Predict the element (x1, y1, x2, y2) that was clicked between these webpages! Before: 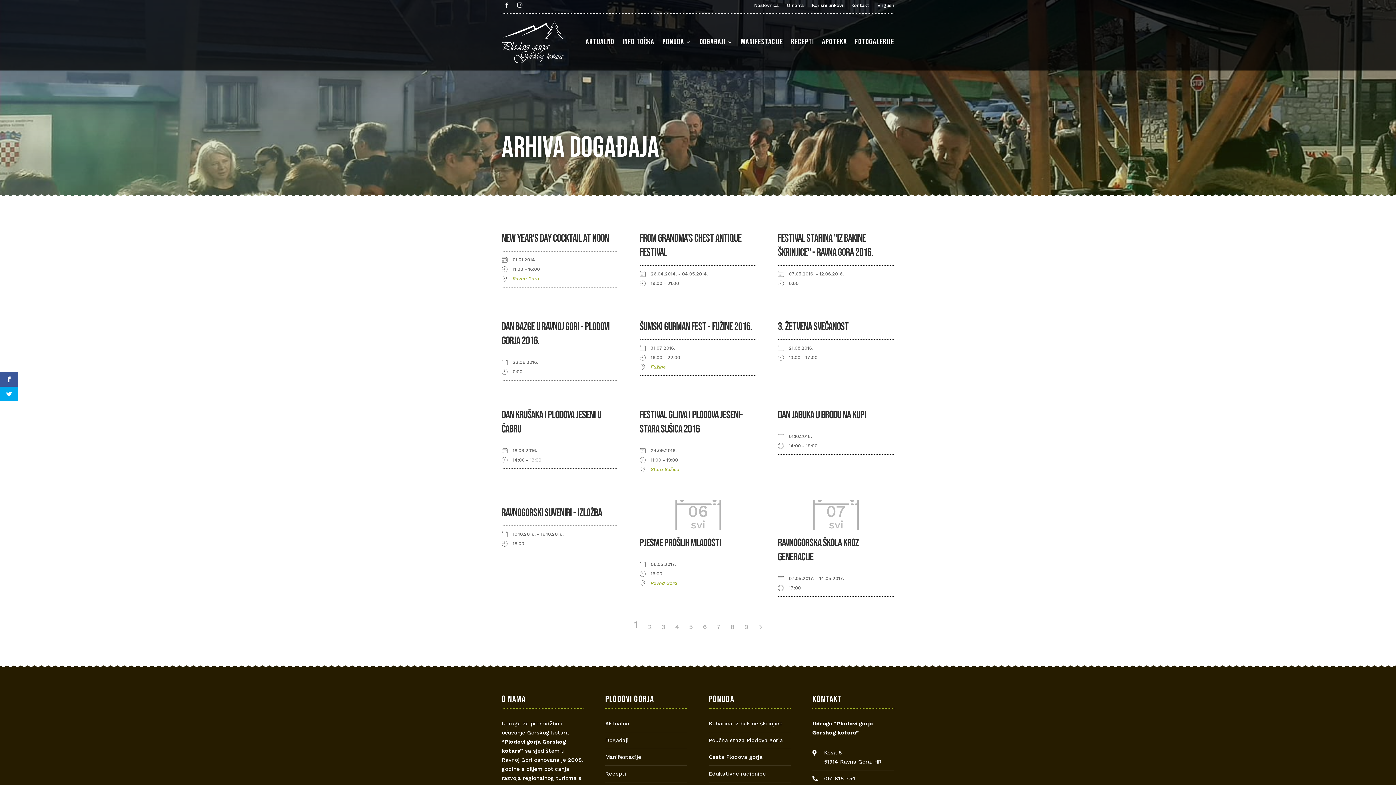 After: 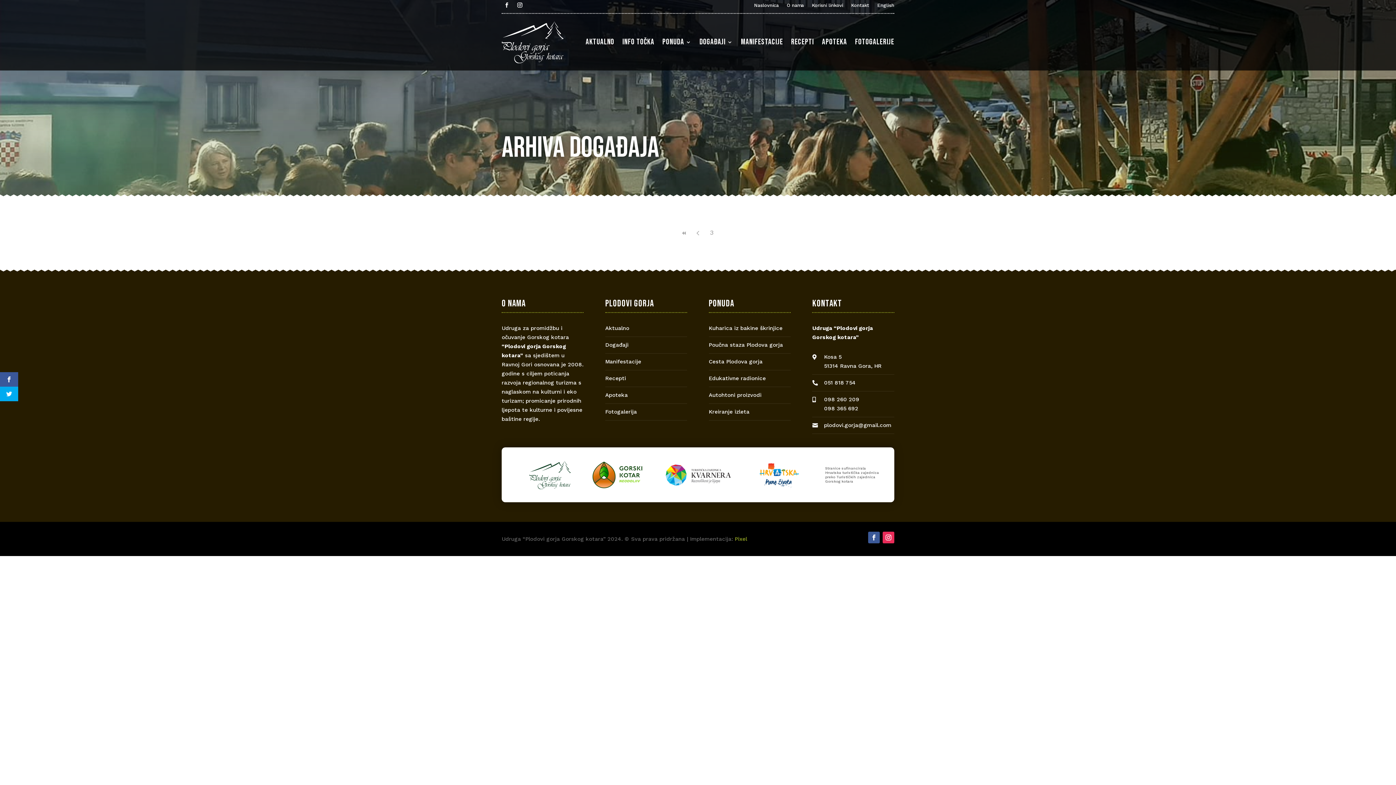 Action: label: 8 bbox: (725, 620, 739, 634)